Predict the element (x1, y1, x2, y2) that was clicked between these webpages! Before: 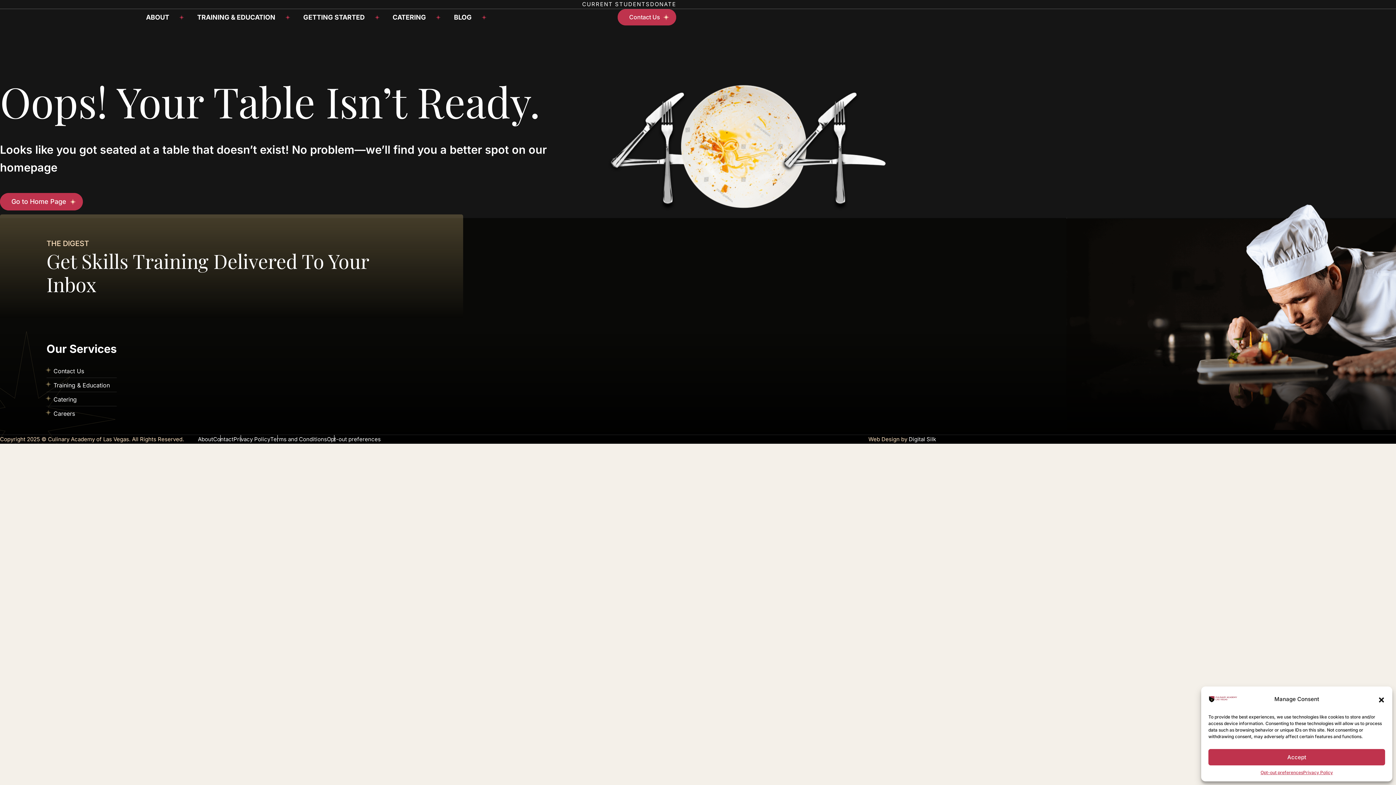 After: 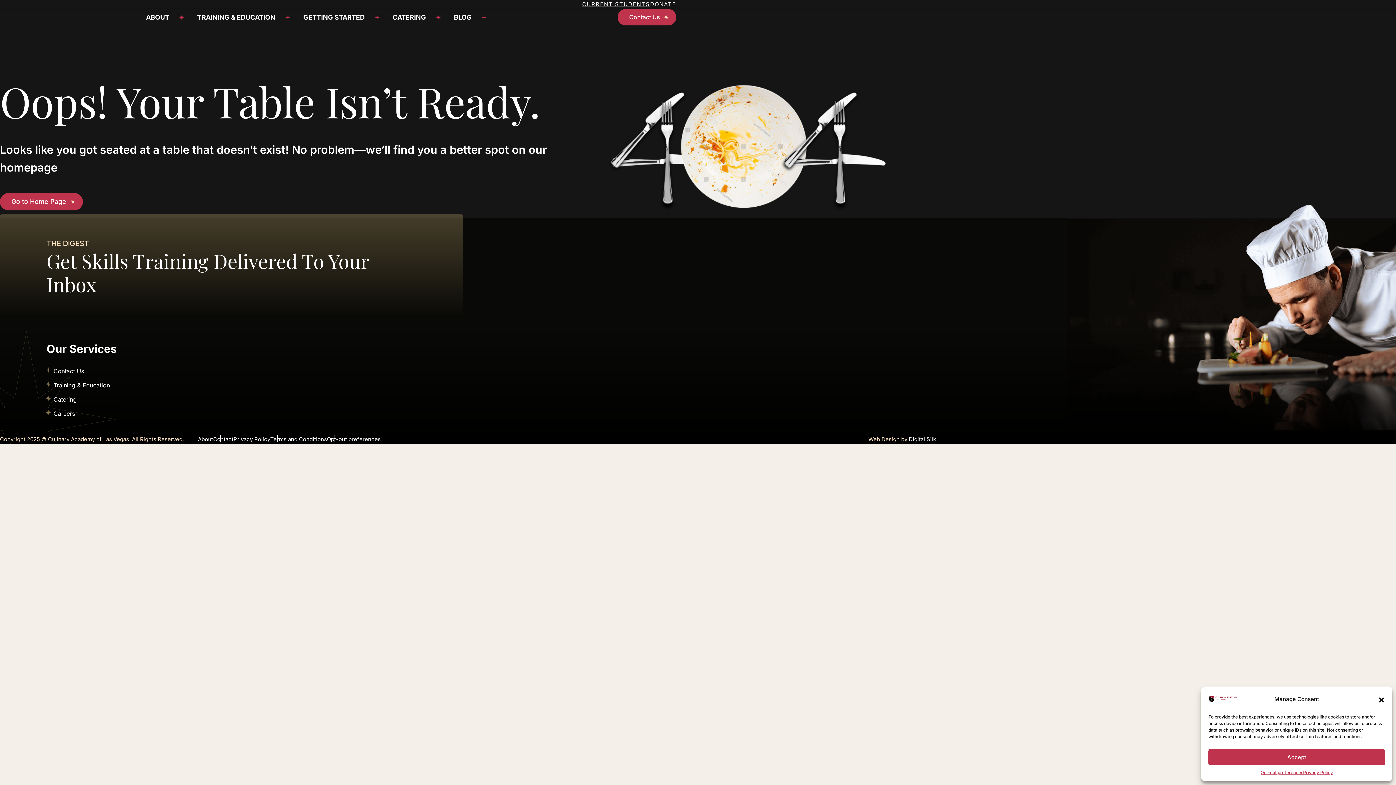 Action: label: CURRENT STUDENTS bbox: (582, 0, 650, 8)